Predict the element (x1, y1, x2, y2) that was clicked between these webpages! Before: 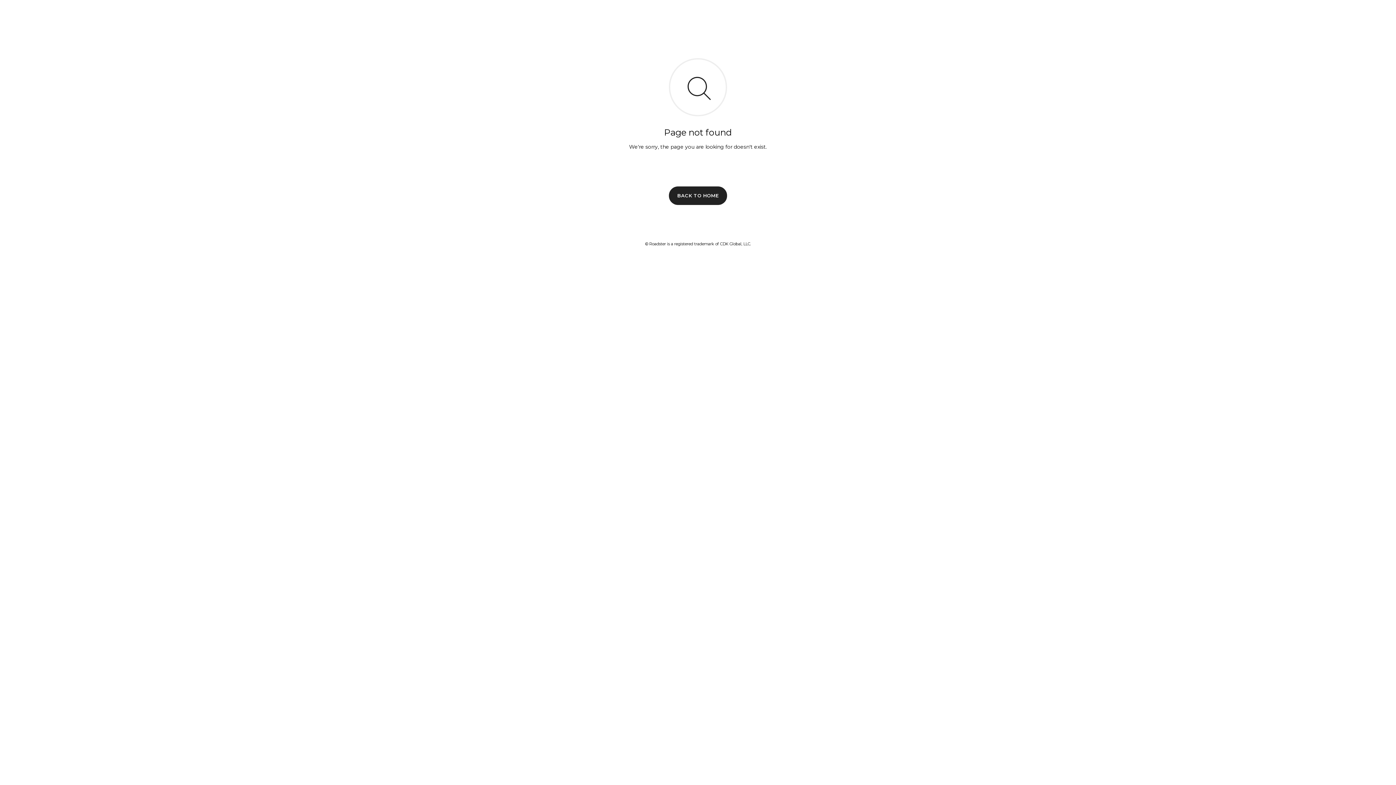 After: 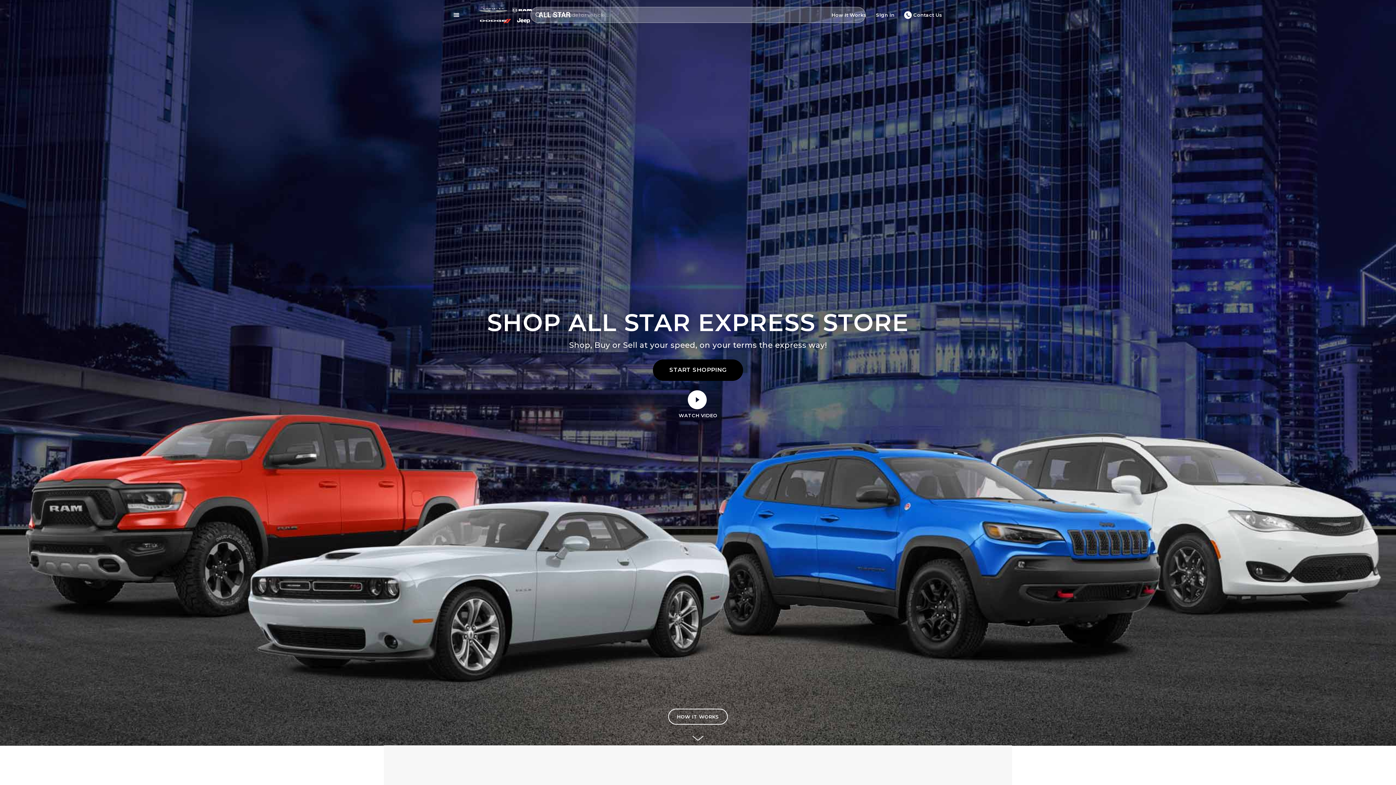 Action: bbox: (669, 186, 727, 204) label: BACK TO HOME